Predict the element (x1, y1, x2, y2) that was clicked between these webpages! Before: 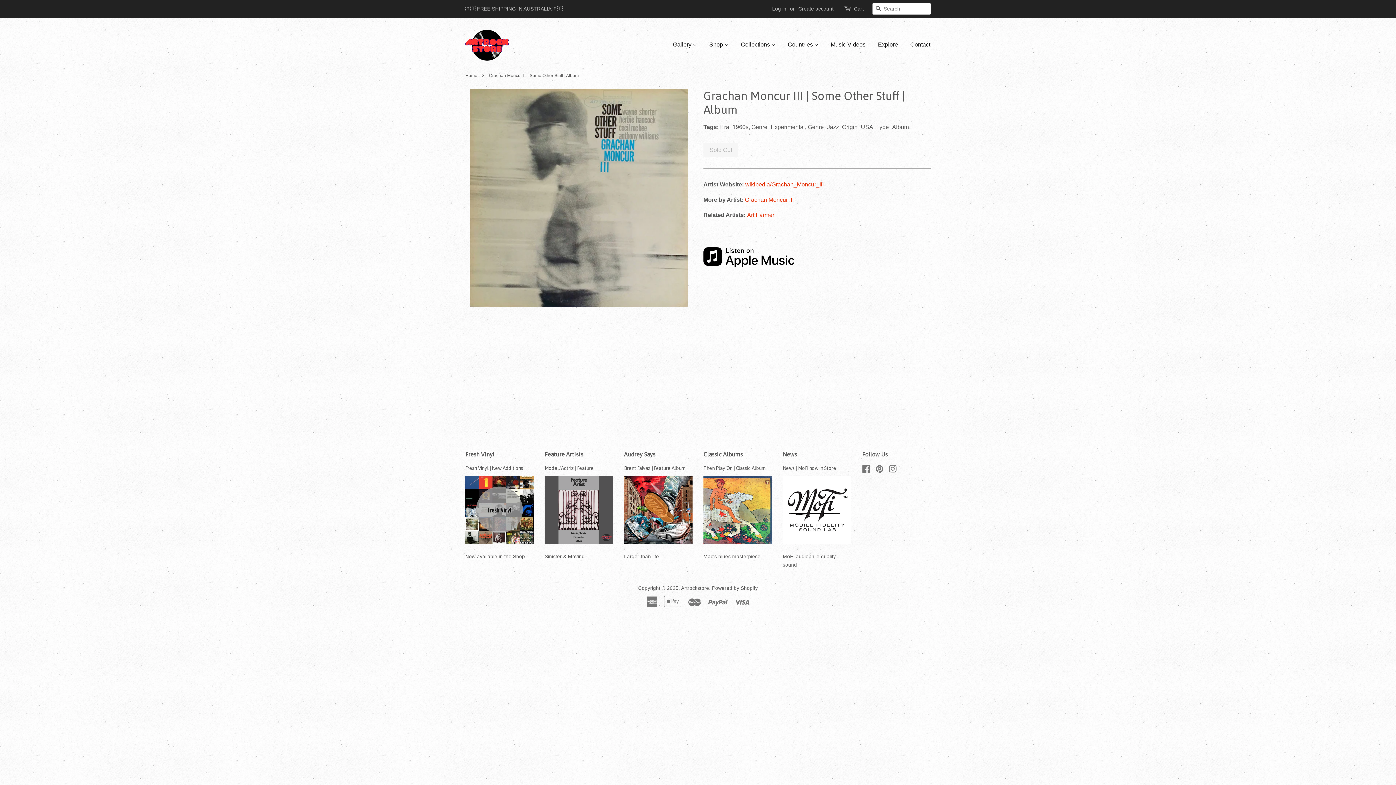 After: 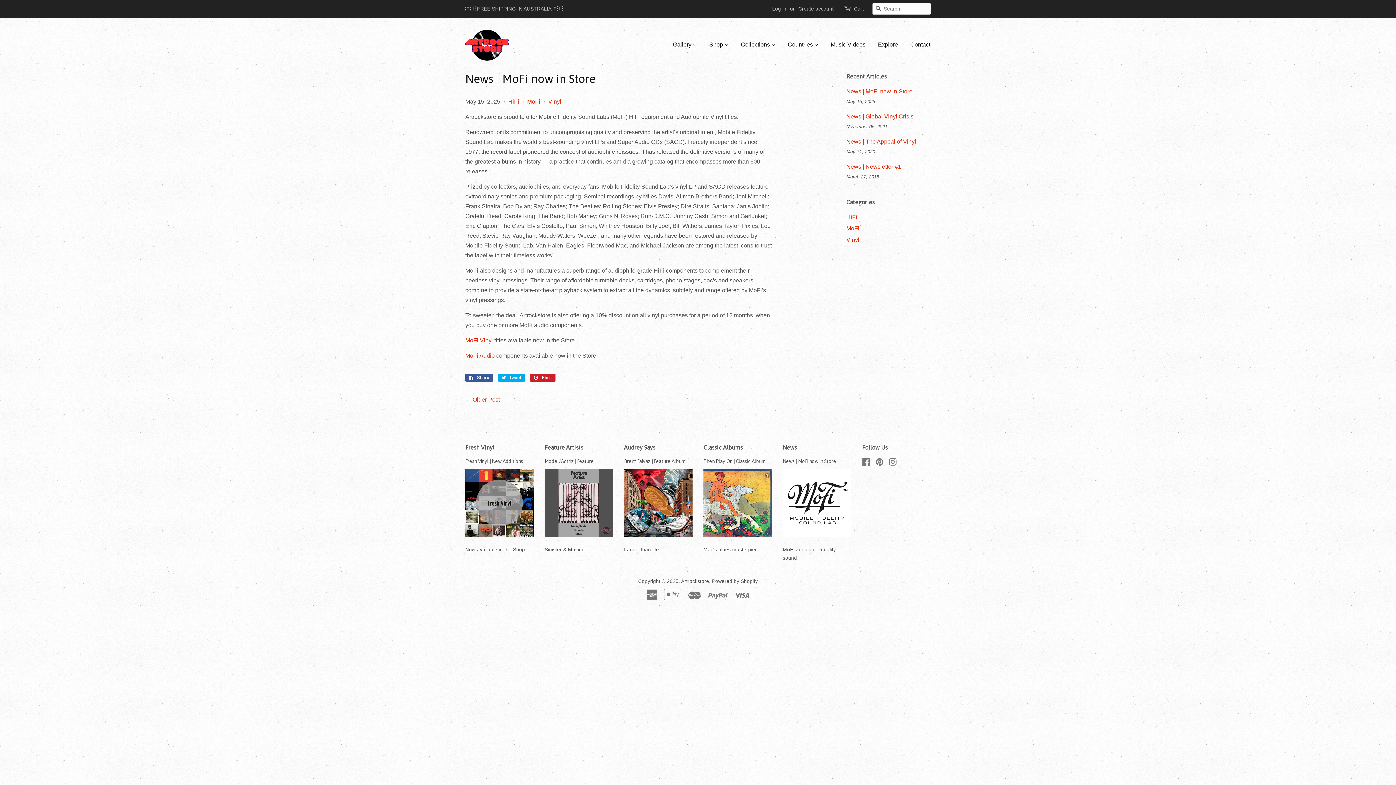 Action: bbox: (783, 465, 836, 471) label: News | MoFi now in Store